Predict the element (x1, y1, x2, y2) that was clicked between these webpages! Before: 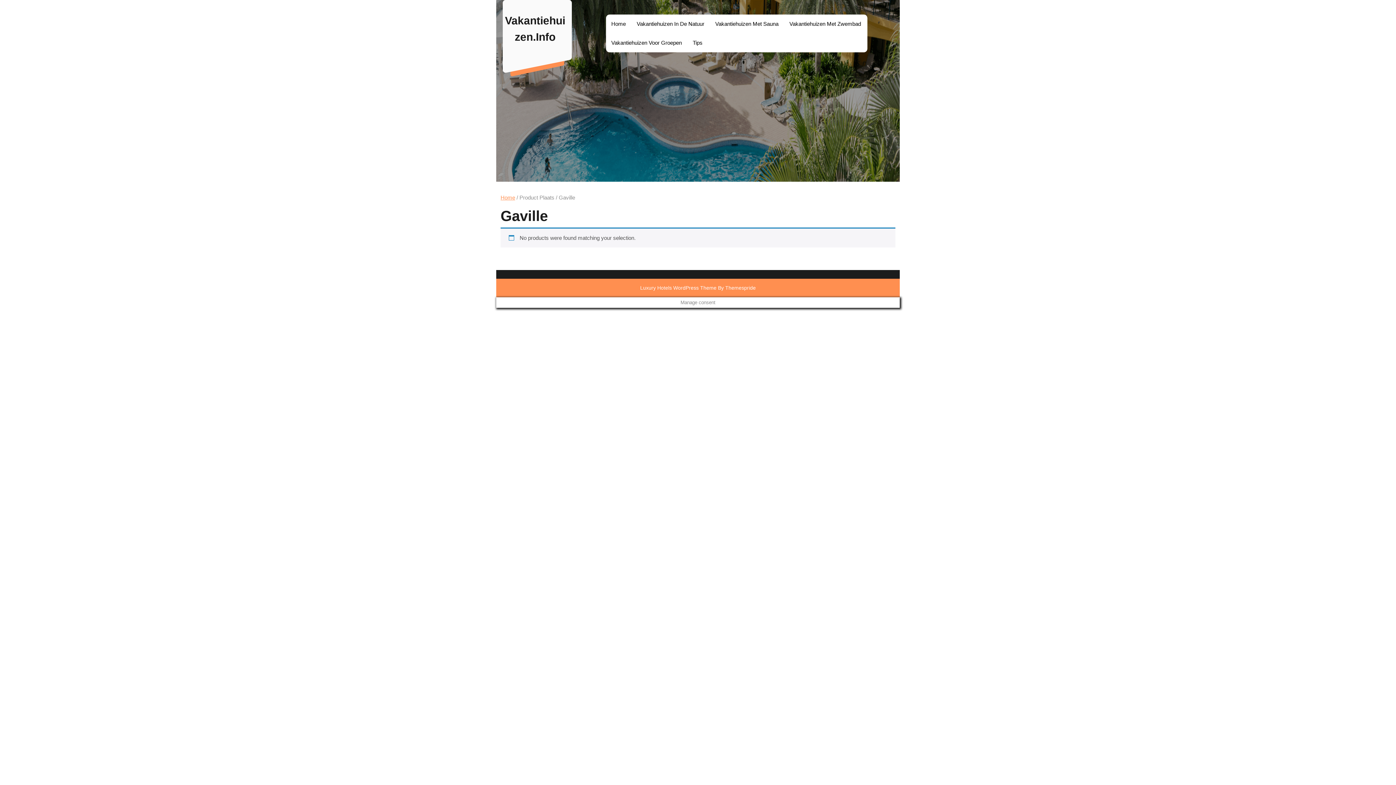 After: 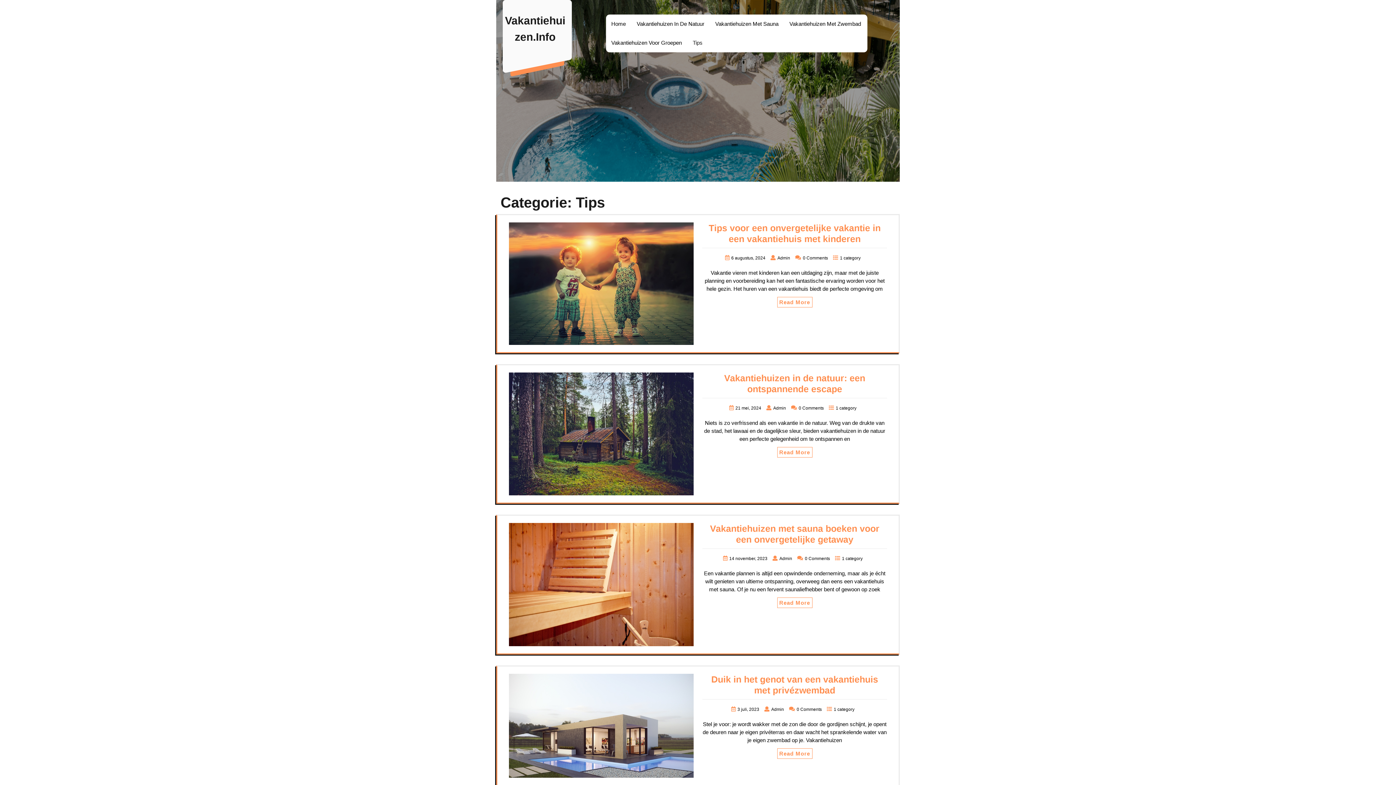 Action: label: Tips bbox: (692, 38, 702, 46)